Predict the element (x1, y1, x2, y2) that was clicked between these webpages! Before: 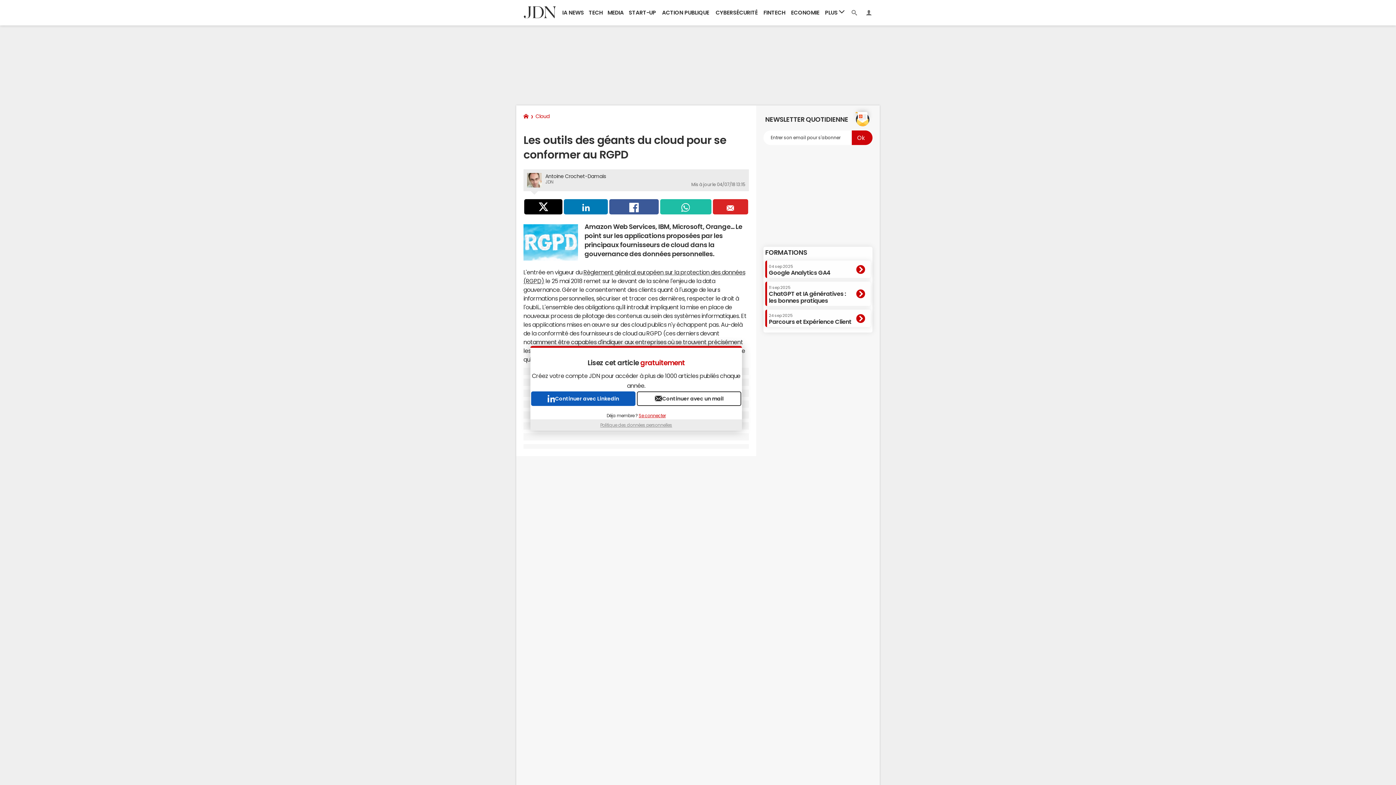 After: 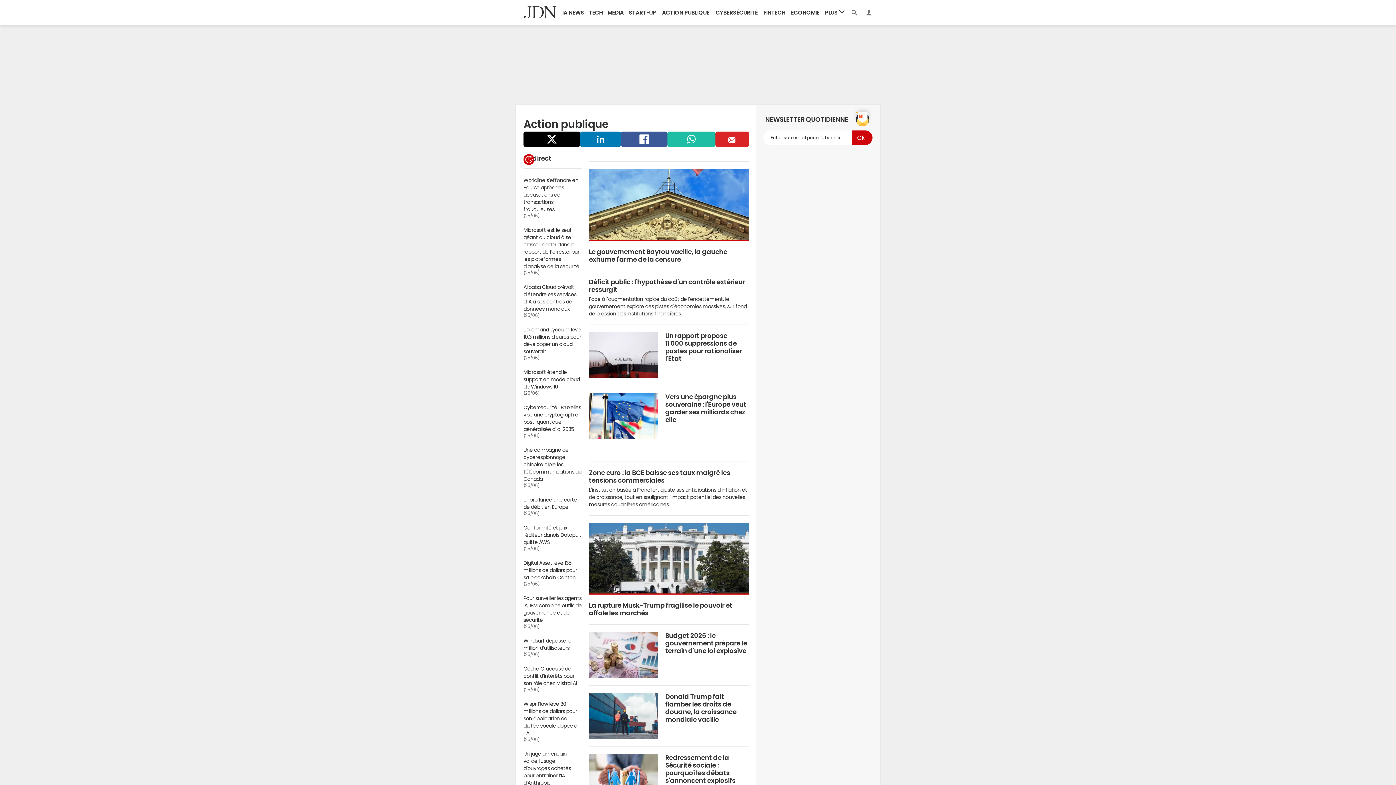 Action: label: ACTION PUBLIQUE bbox: (658, 0, 712, 25)